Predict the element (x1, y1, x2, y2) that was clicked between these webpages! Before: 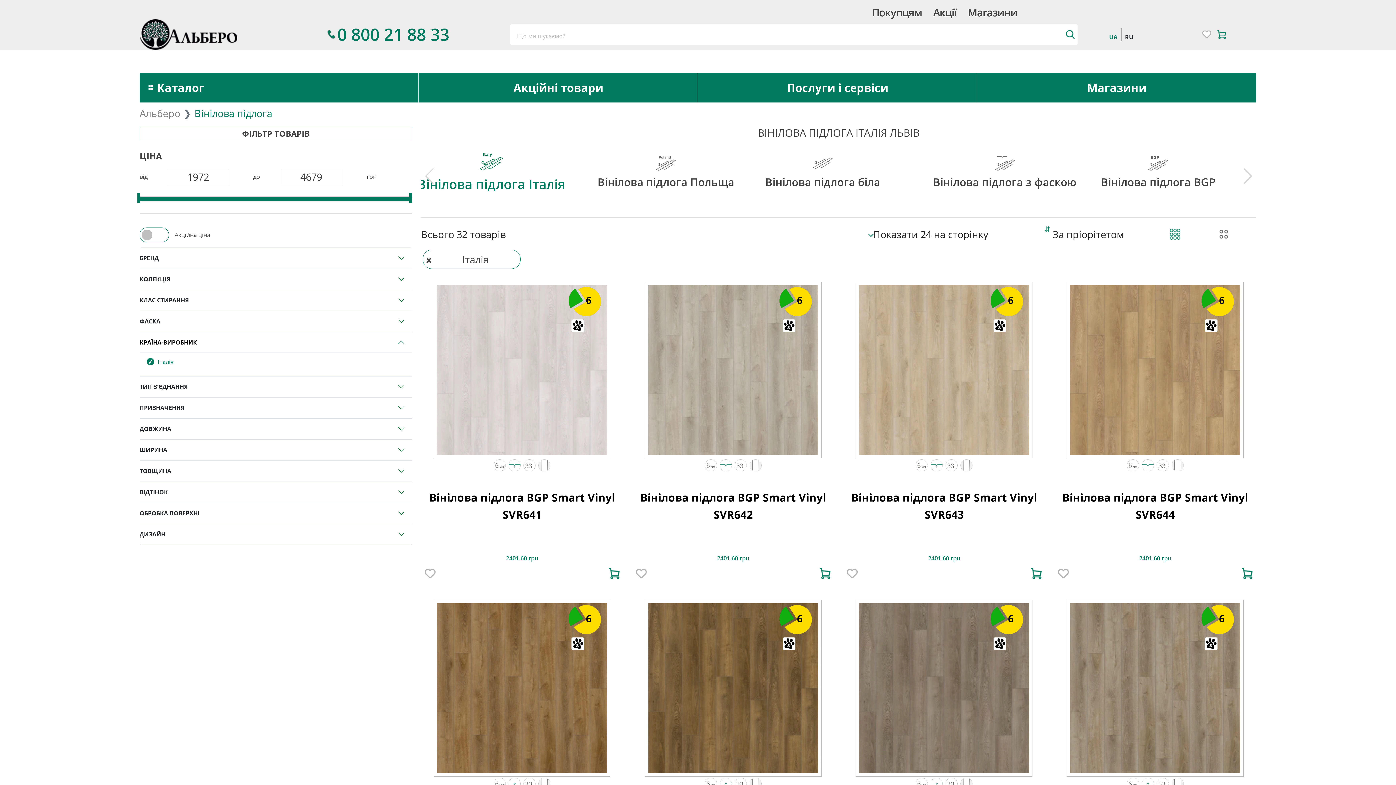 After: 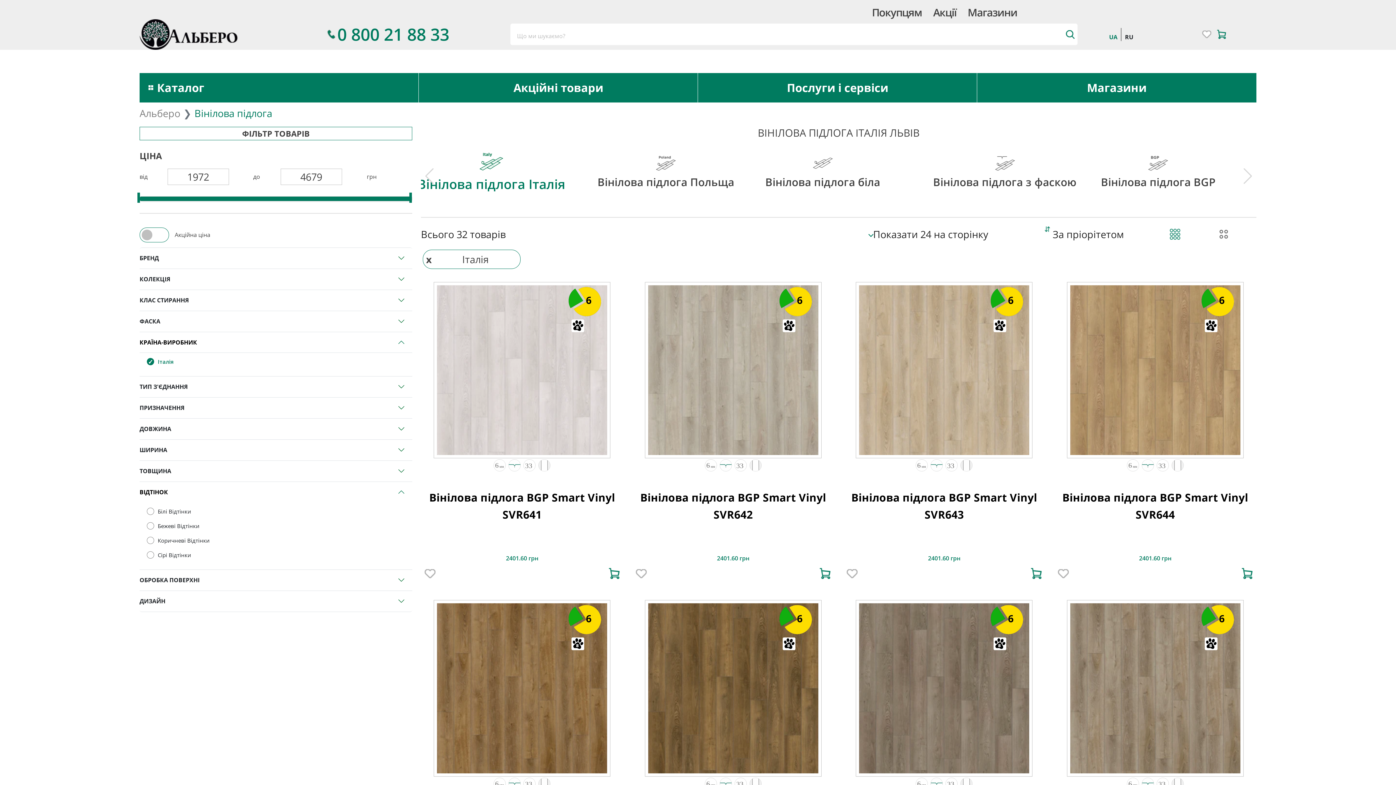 Action: bbox: (139, 482, 412, 502) label: ВІДТІНОК